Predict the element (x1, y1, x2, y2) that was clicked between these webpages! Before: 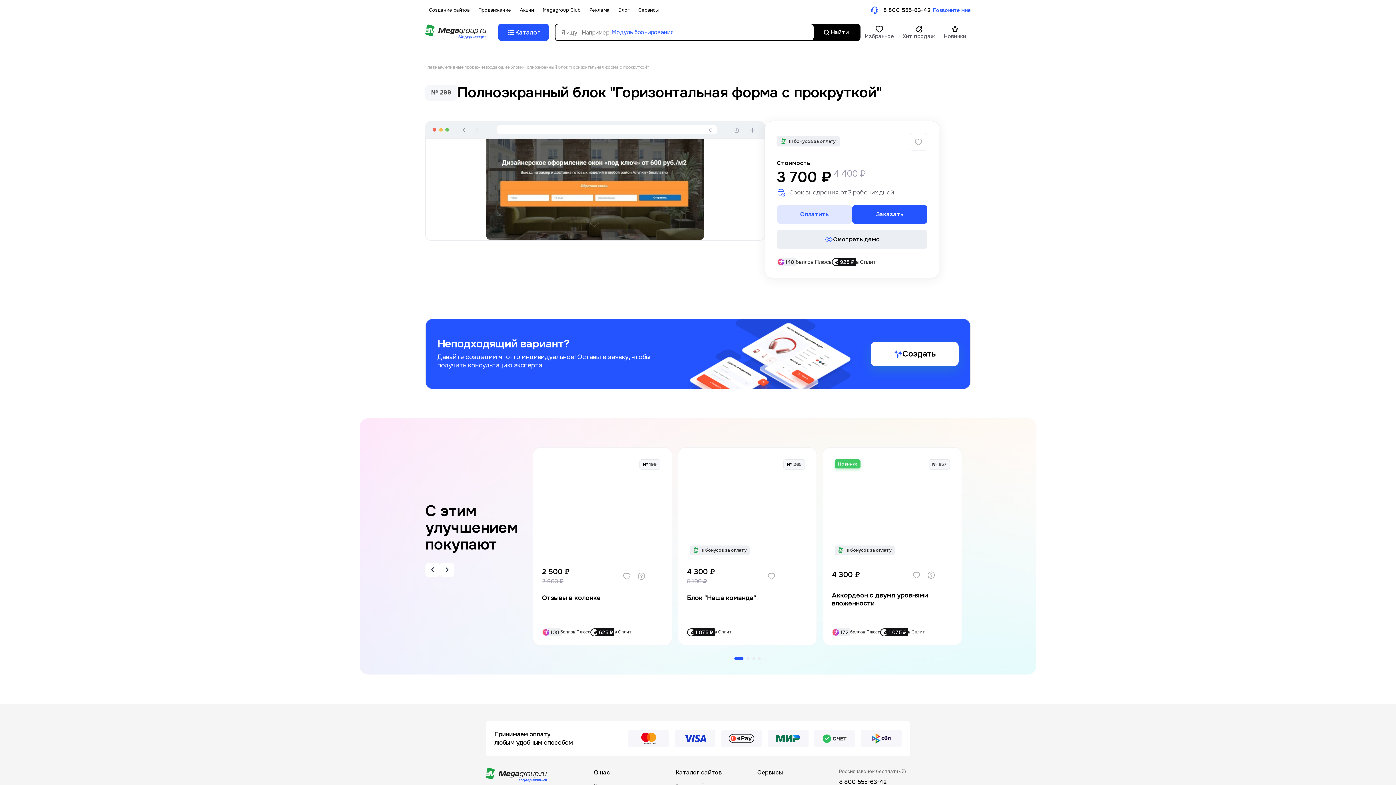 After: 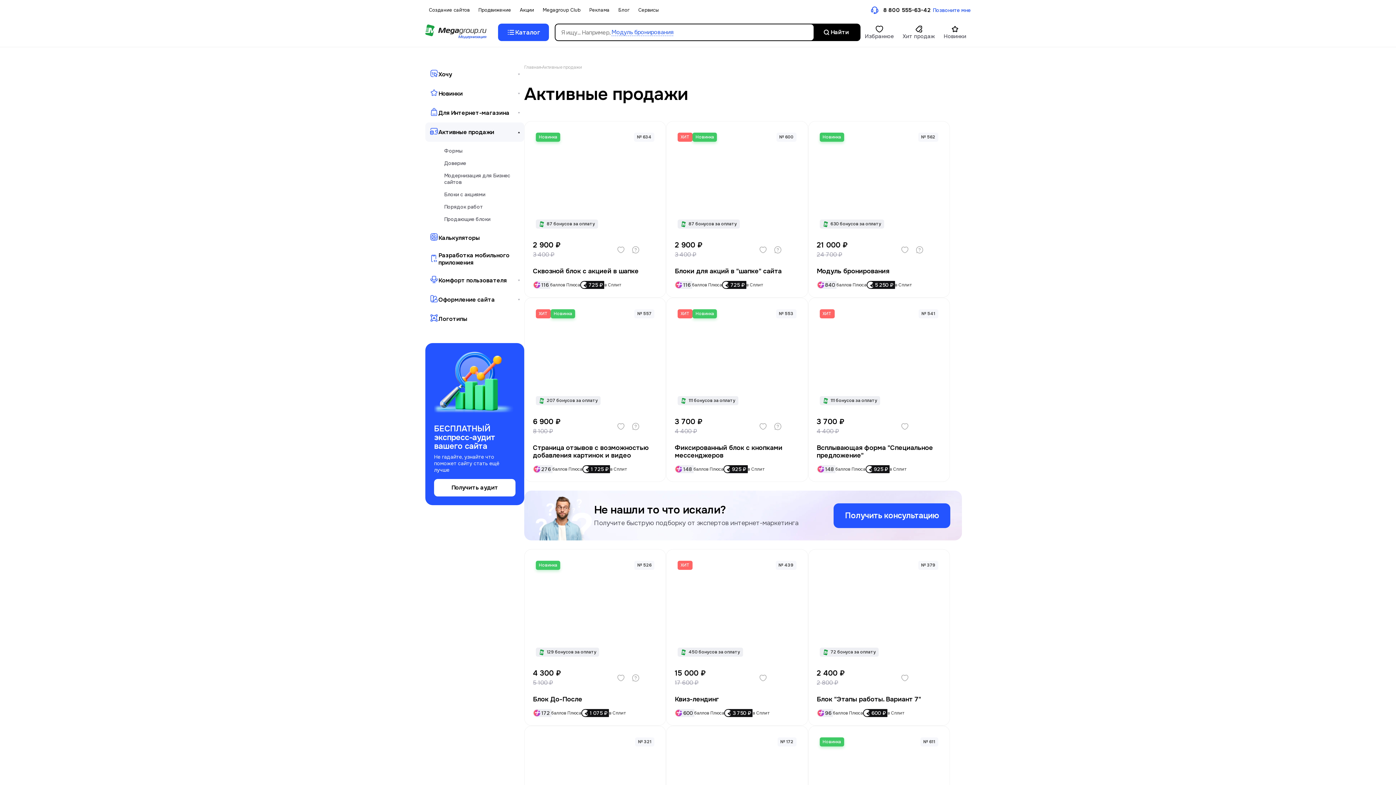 Action: bbox: (443, 64, 483, 70) label: Активные продажи